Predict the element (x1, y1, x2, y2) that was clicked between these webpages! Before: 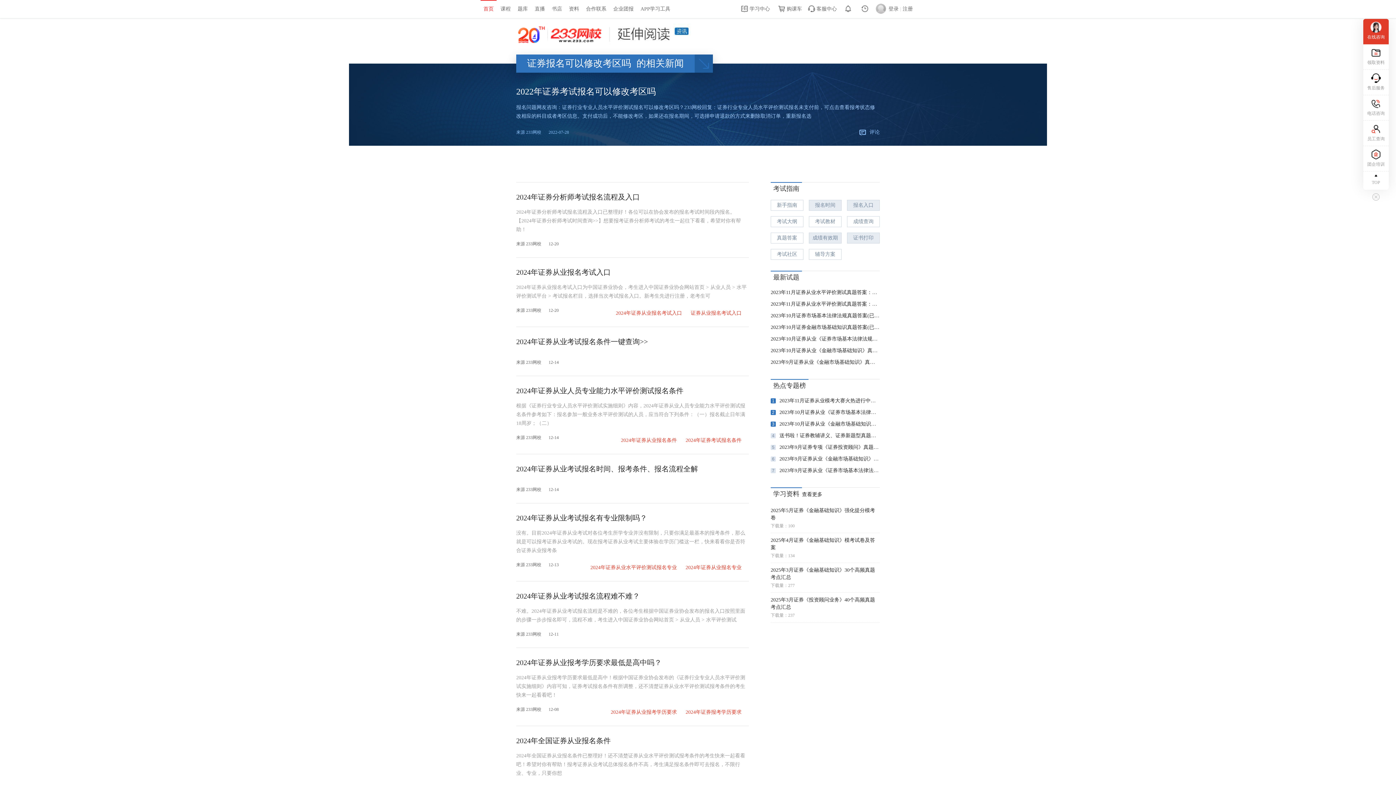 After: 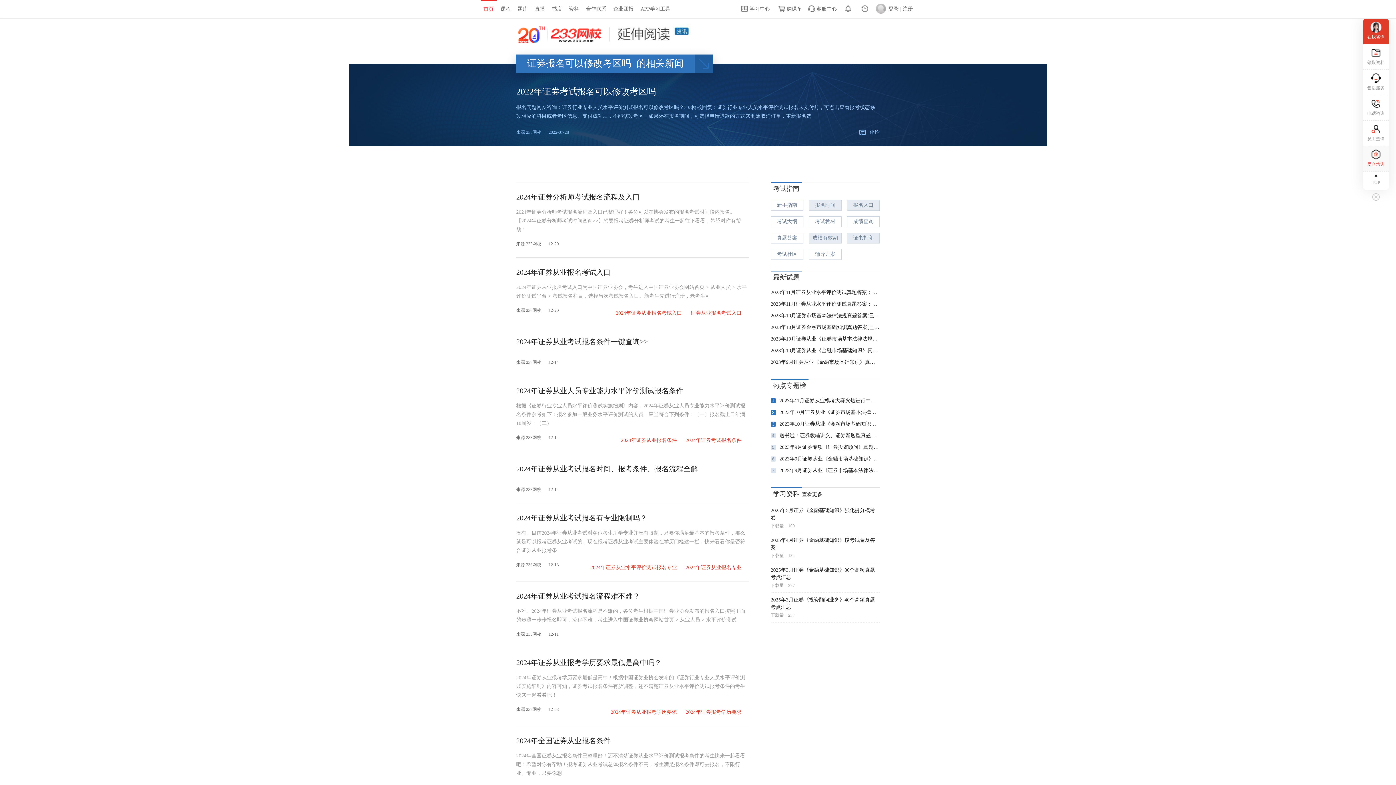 Action: label: 团企培训 bbox: (1363, 146, 1389, 171)